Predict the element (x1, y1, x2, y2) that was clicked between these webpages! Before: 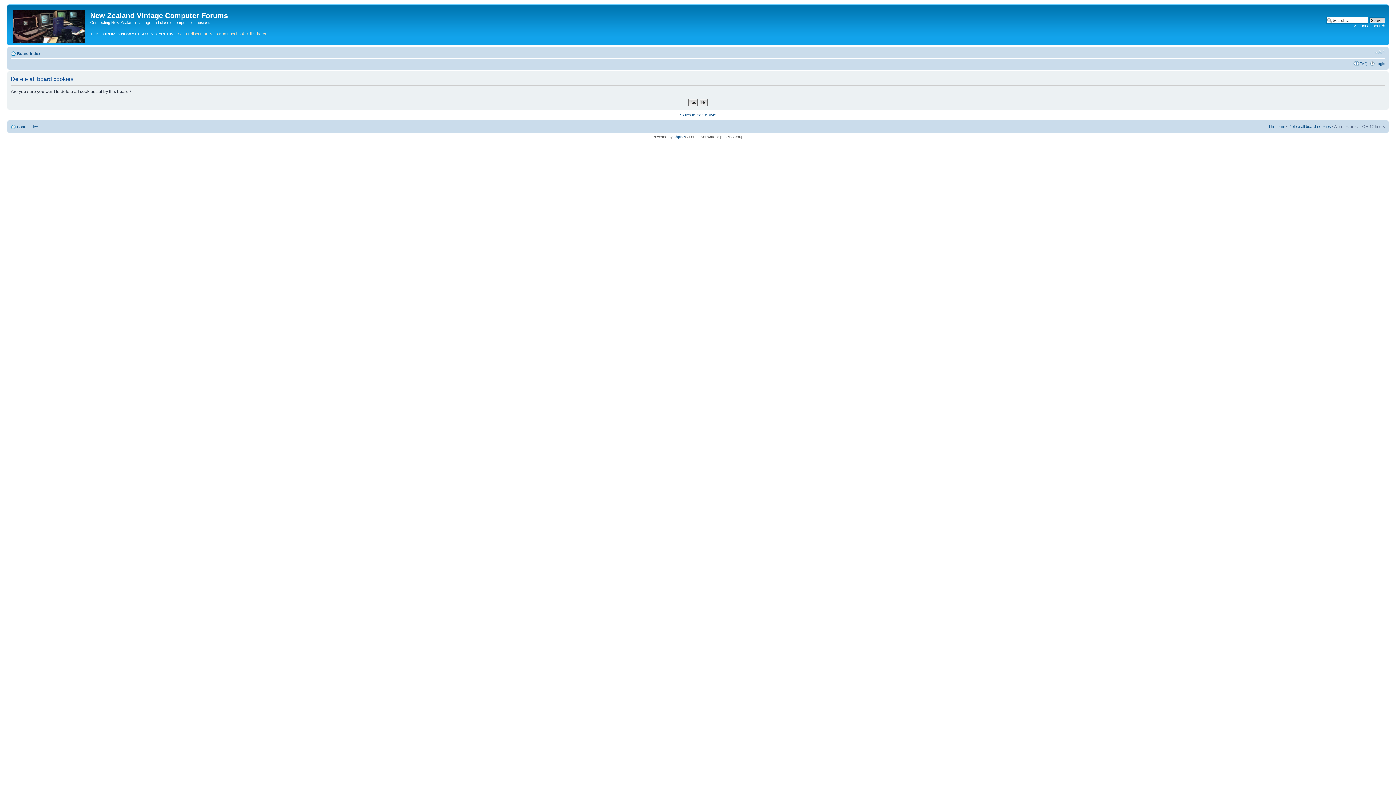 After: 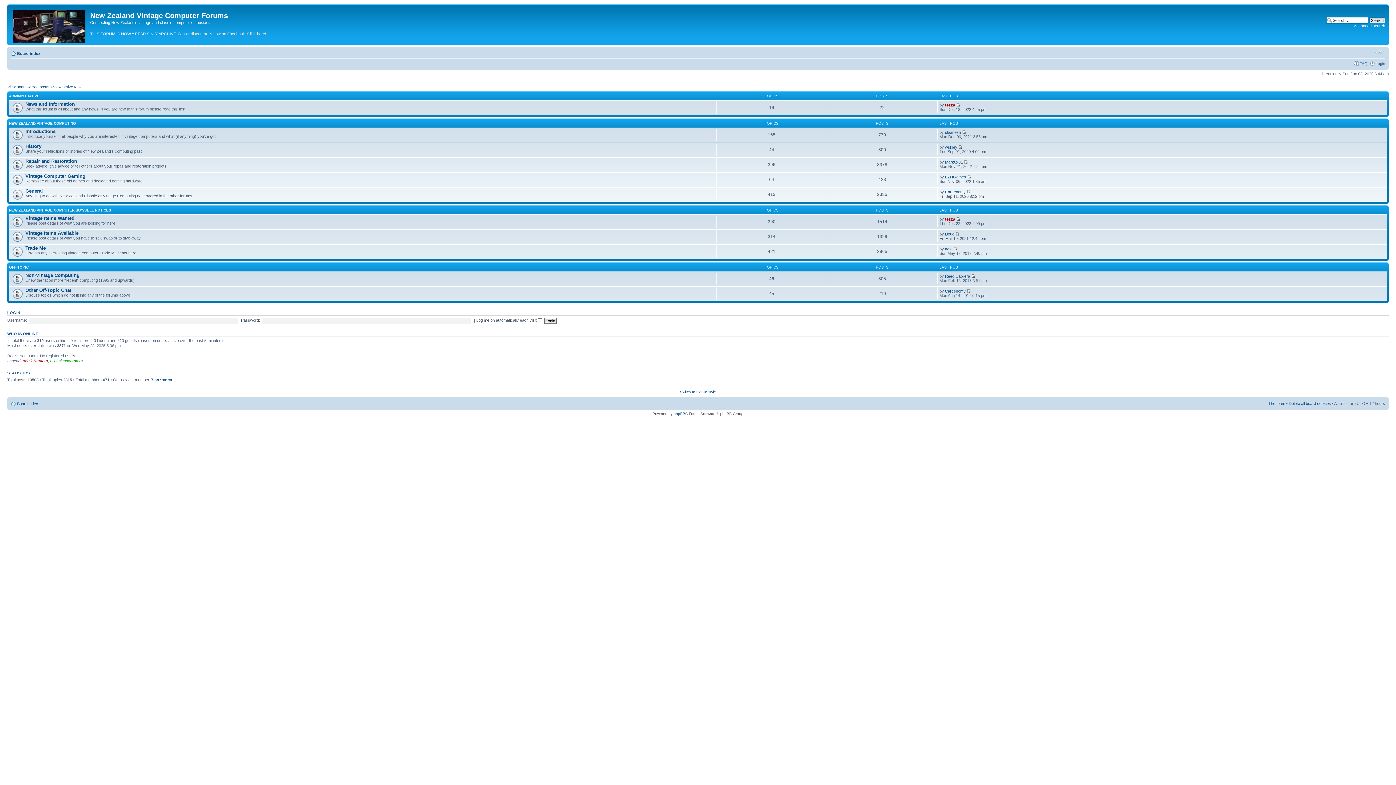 Action: label: Board index bbox: (17, 124, 38, 129)